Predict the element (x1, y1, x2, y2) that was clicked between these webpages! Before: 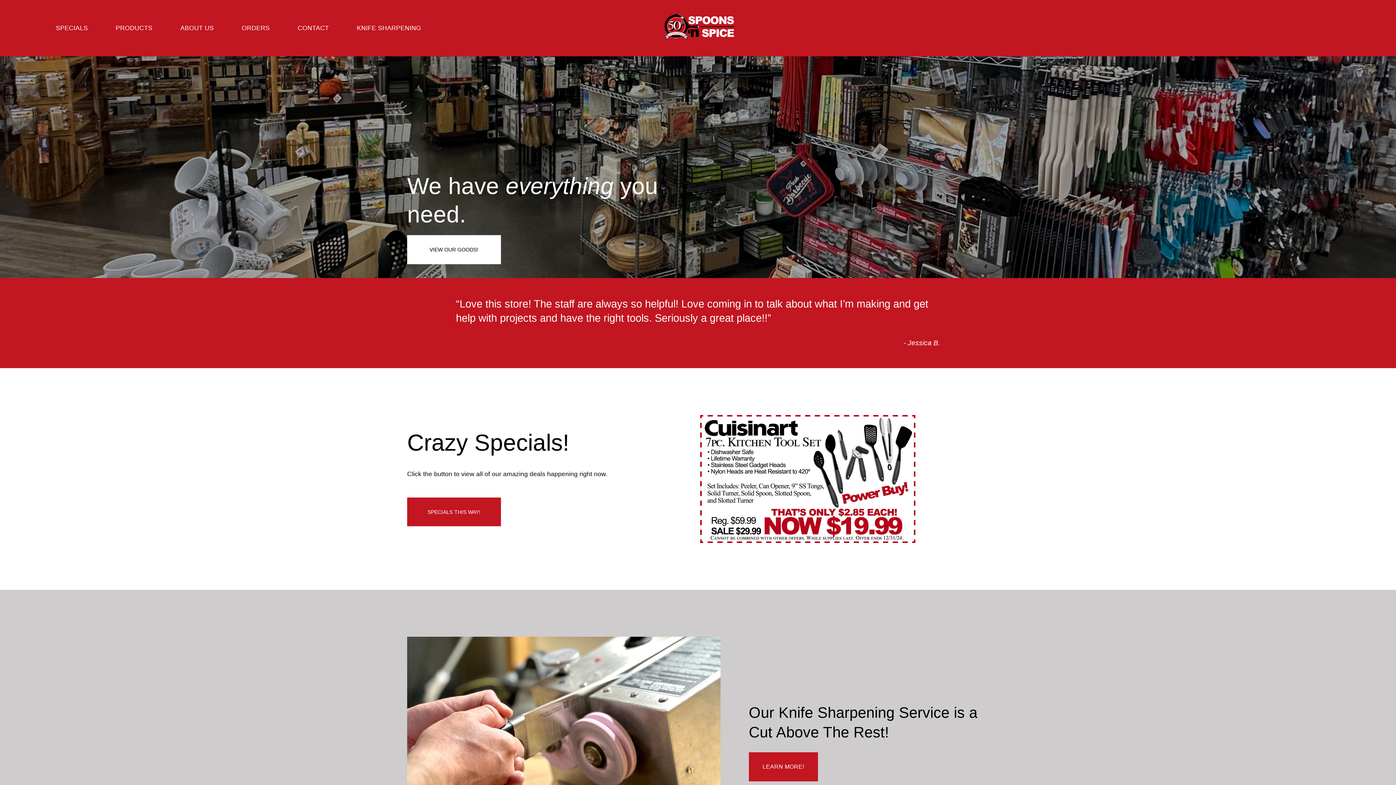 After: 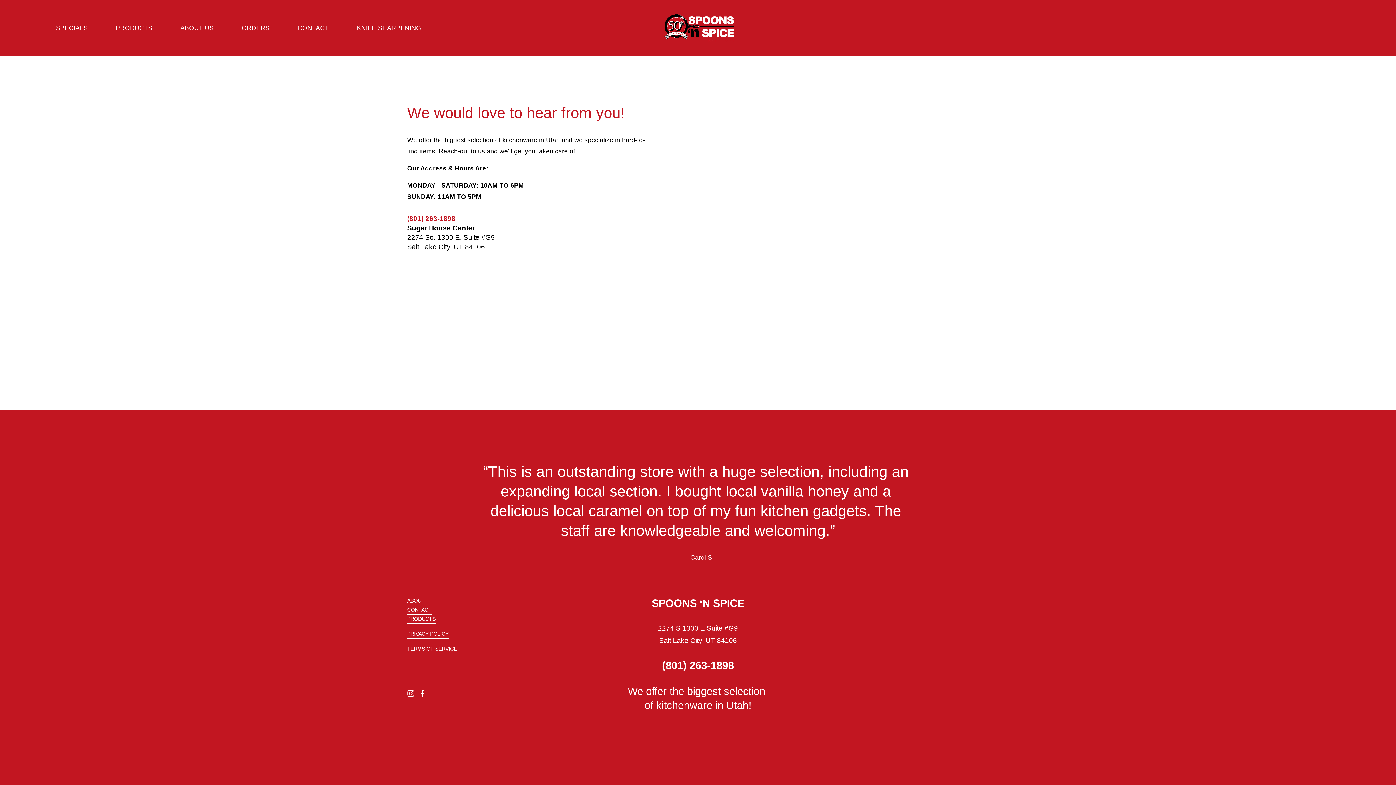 Action: label: CONTACT bbox: (297, 21, 329, 34)